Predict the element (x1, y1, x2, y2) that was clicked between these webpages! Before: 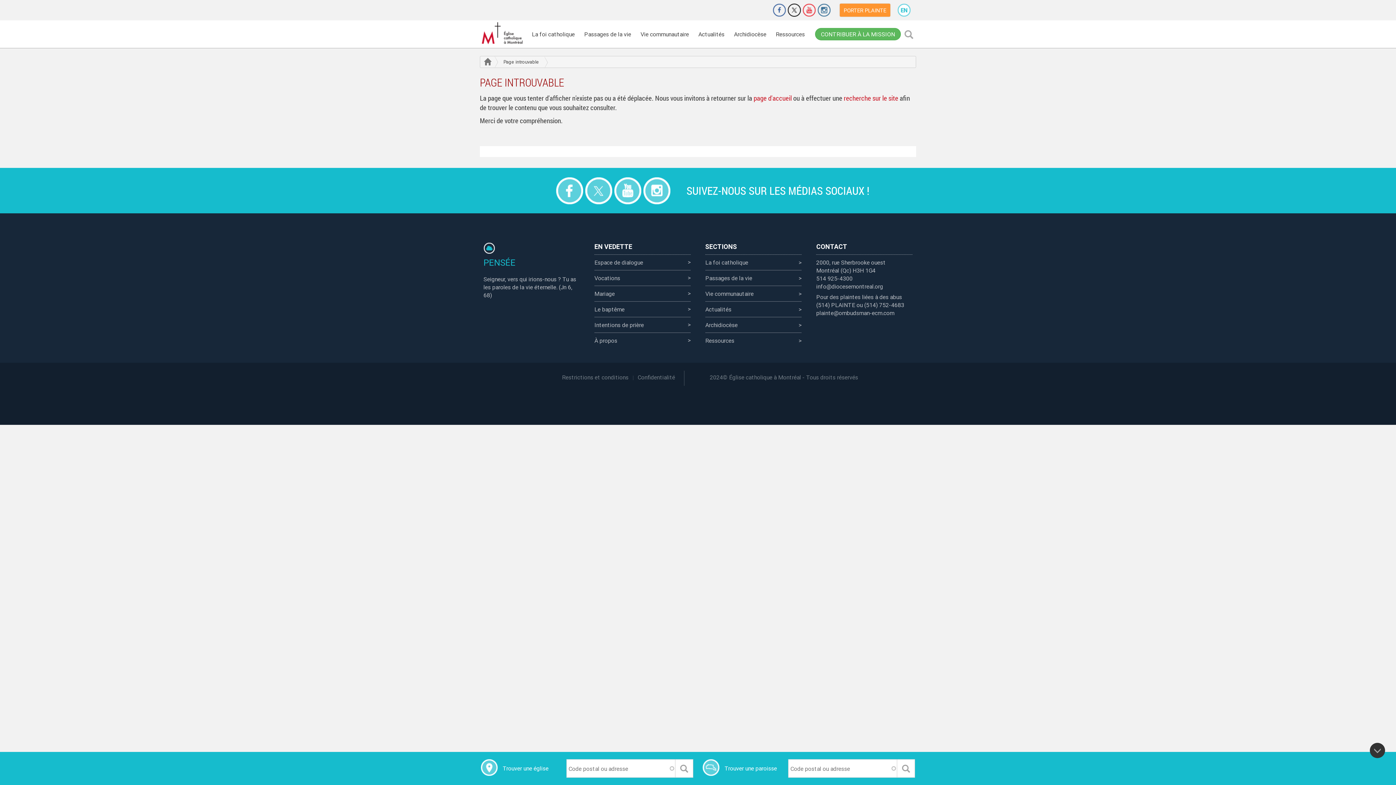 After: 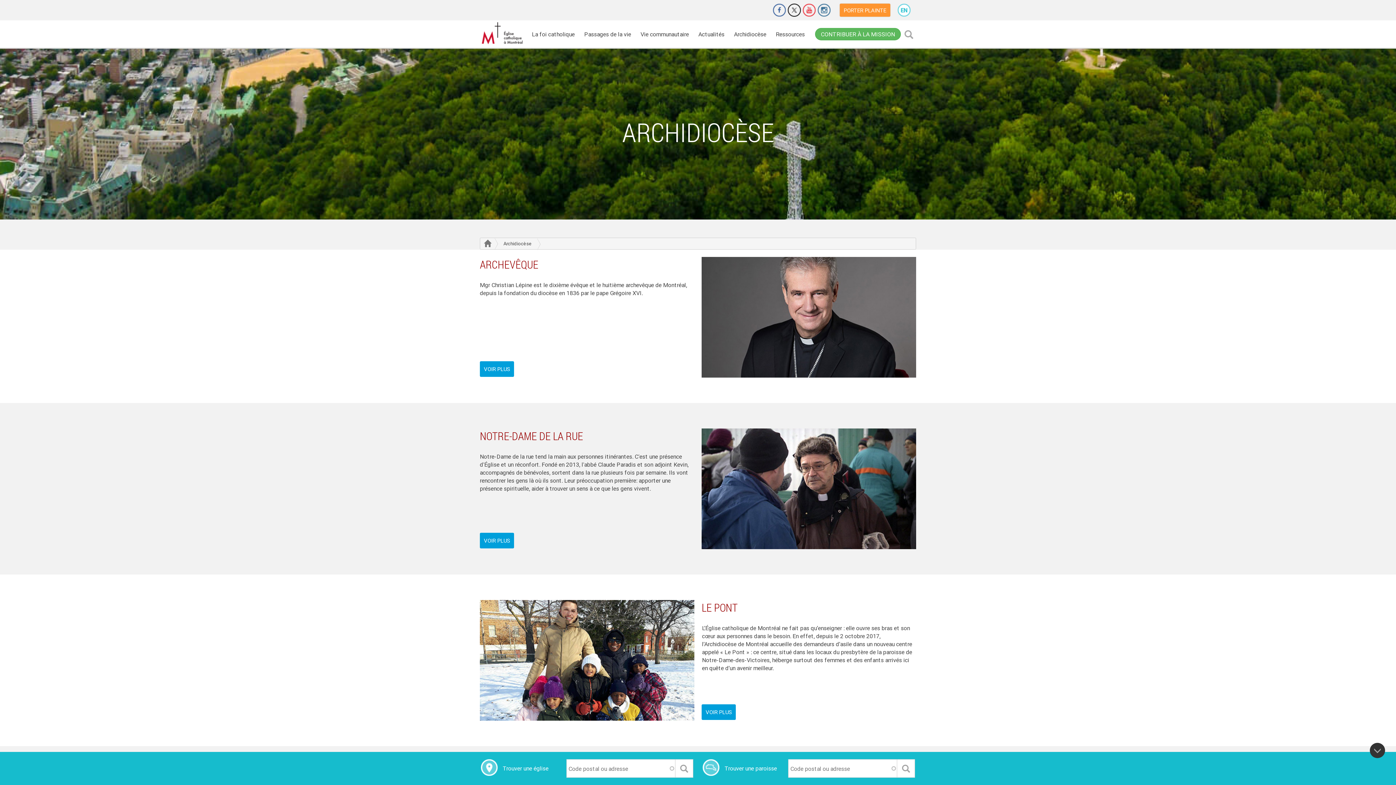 Action: label: Archidiocèse bbox: (729, 20, 771, 48)